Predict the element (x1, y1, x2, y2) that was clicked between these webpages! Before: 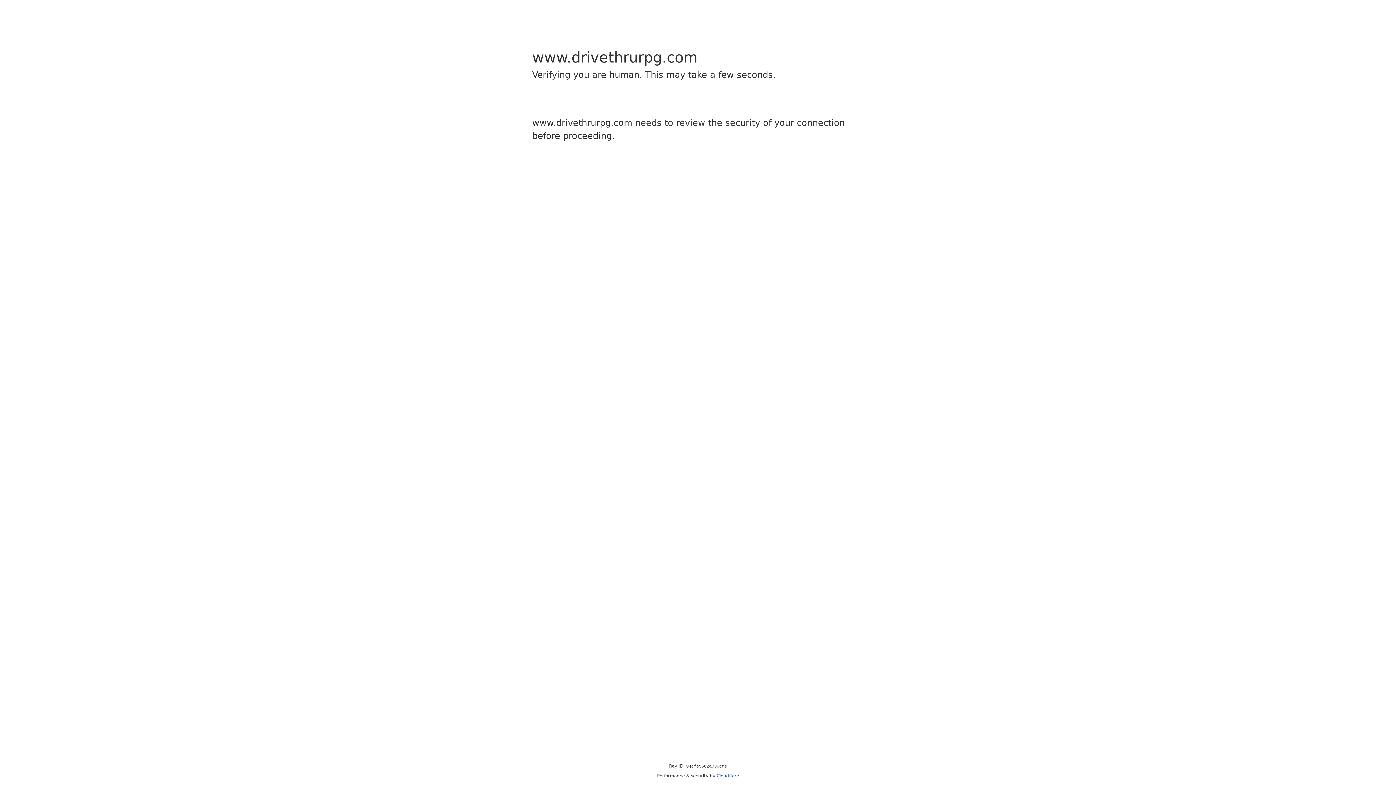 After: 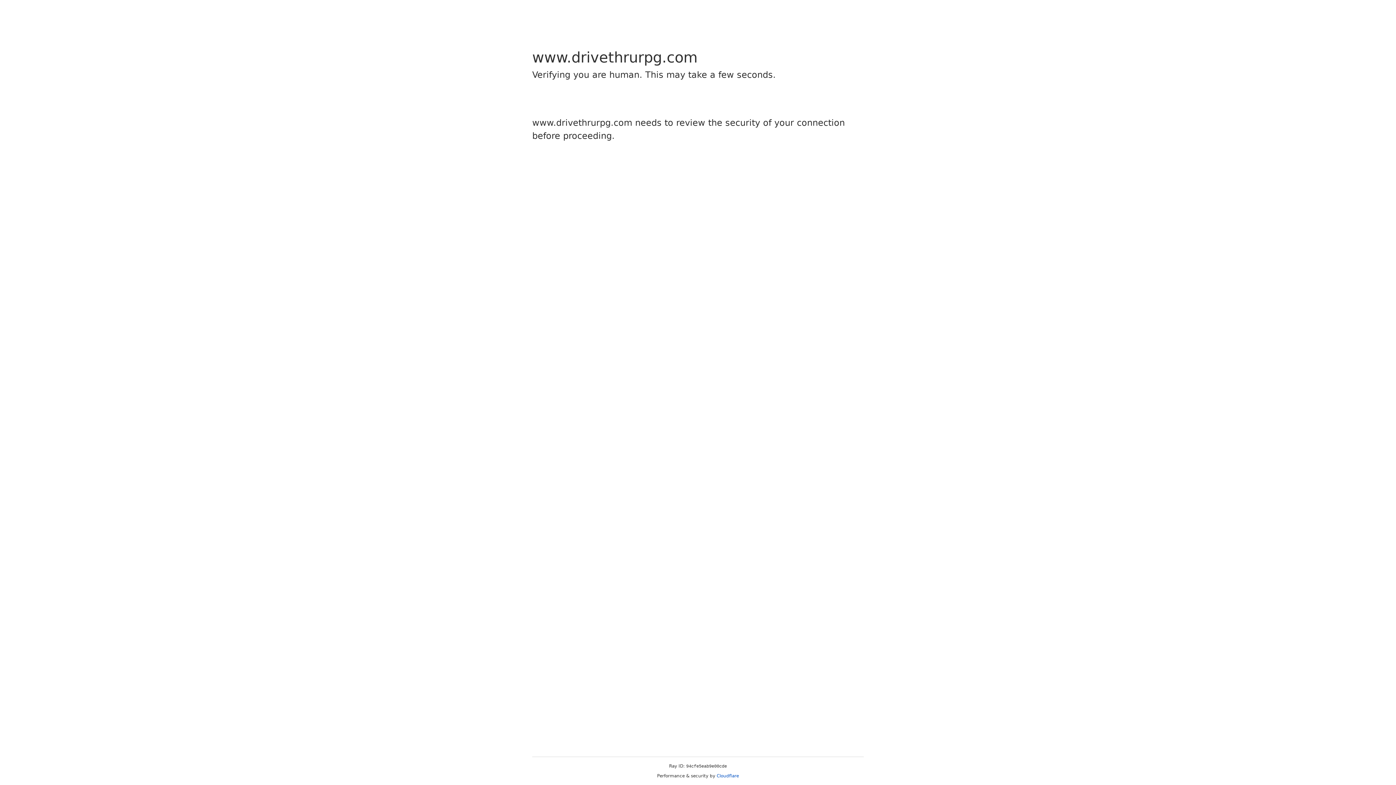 Action: bbox: (716, 773, 739, 778) label: Cloudflare